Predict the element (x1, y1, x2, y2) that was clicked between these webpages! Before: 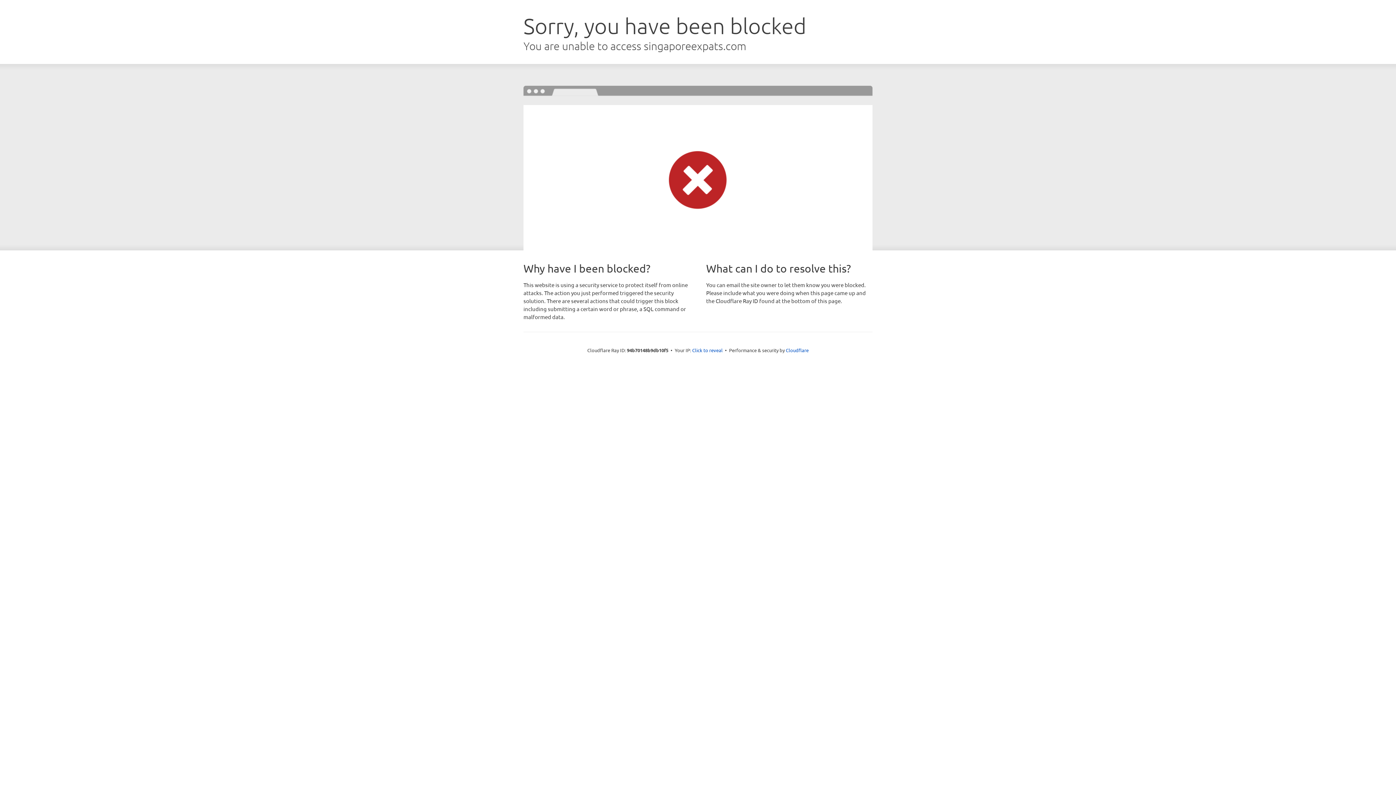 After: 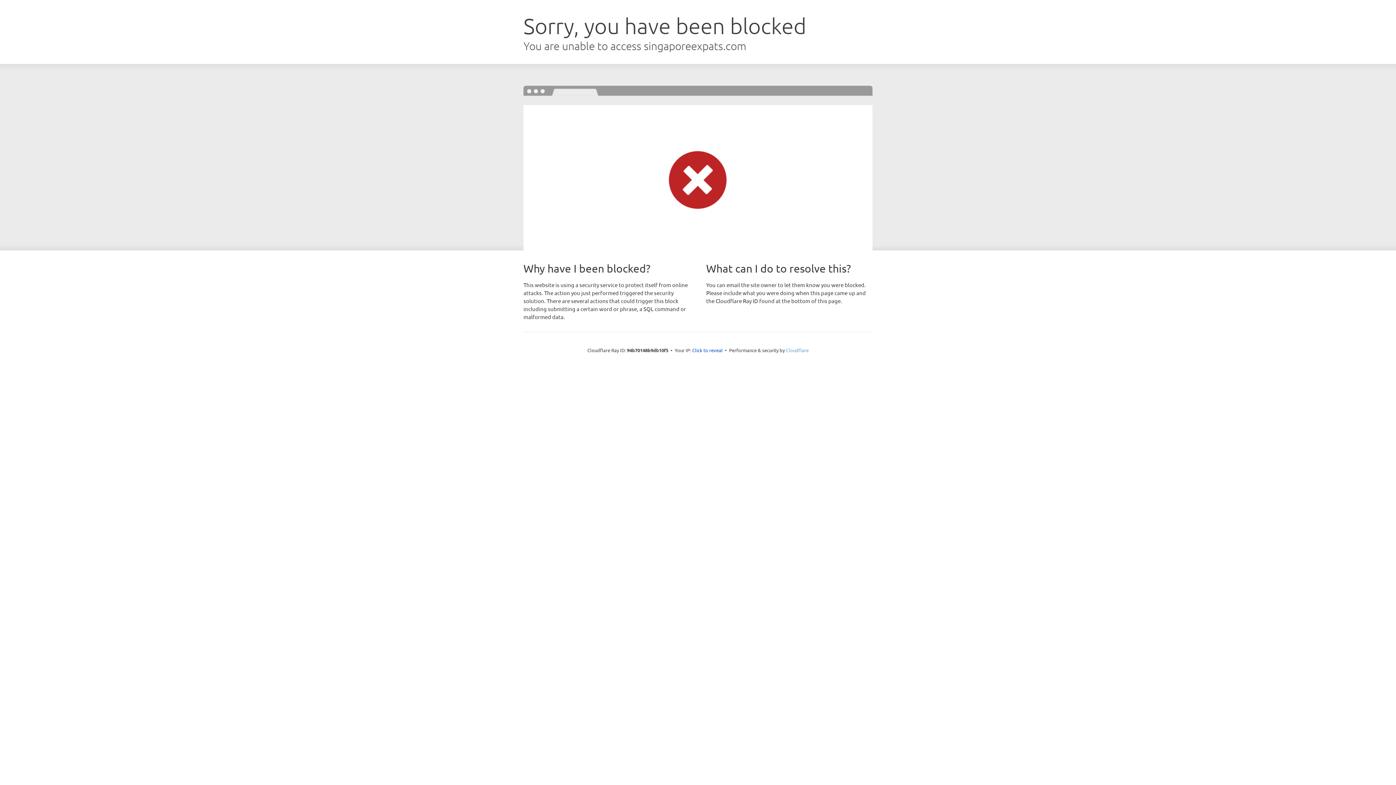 Action: label: Cloudflare bbox: (786, 347, 808, 353)